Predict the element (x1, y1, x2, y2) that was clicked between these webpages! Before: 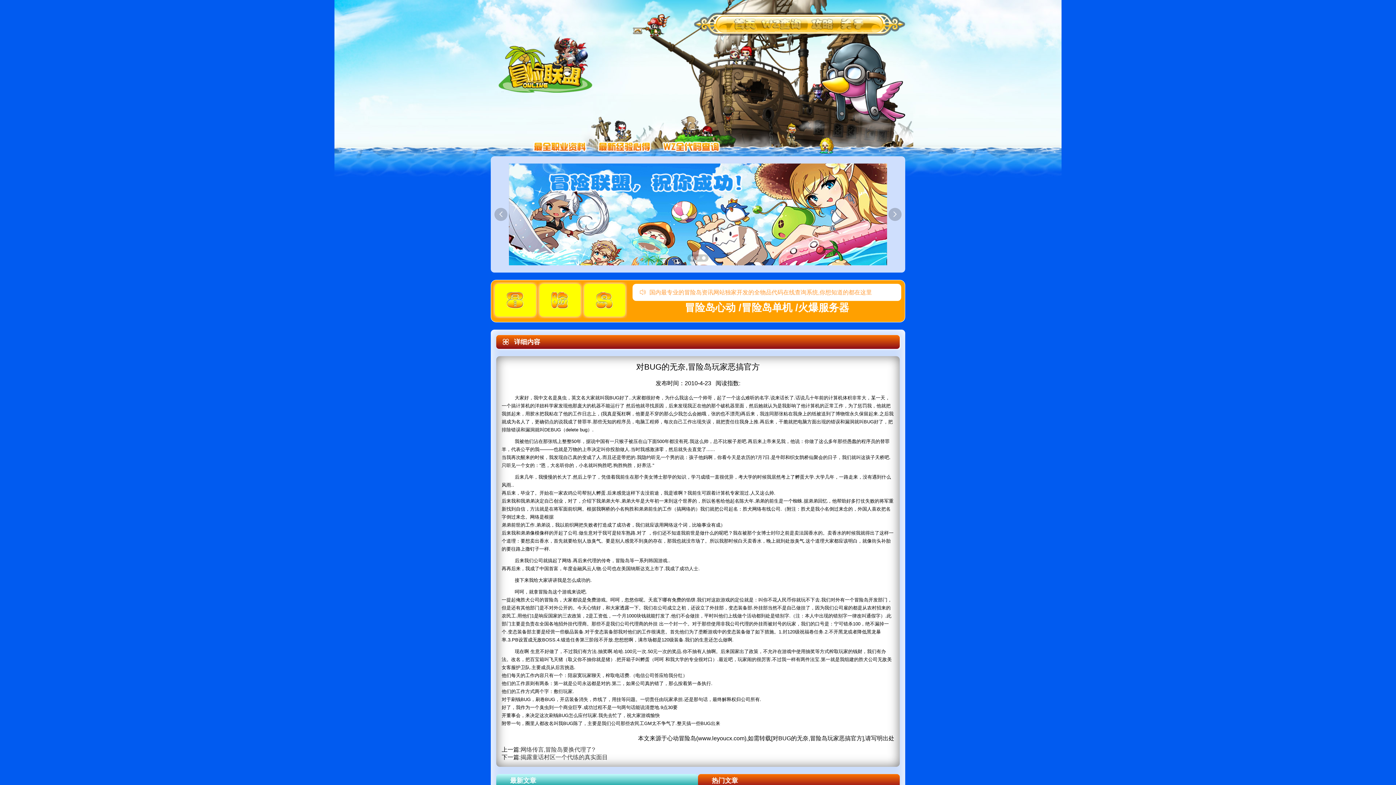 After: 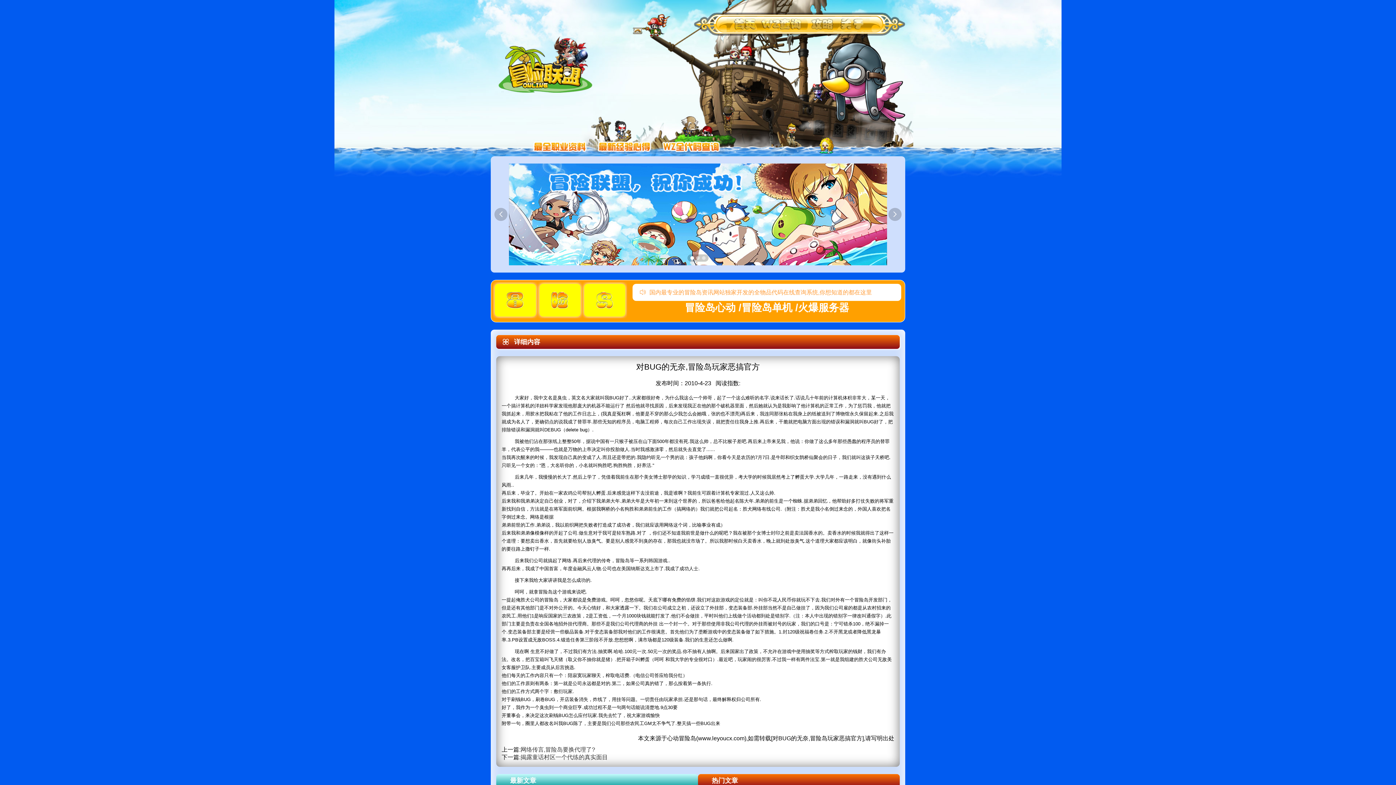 Action: bbox: (584, 284, 625, 316)